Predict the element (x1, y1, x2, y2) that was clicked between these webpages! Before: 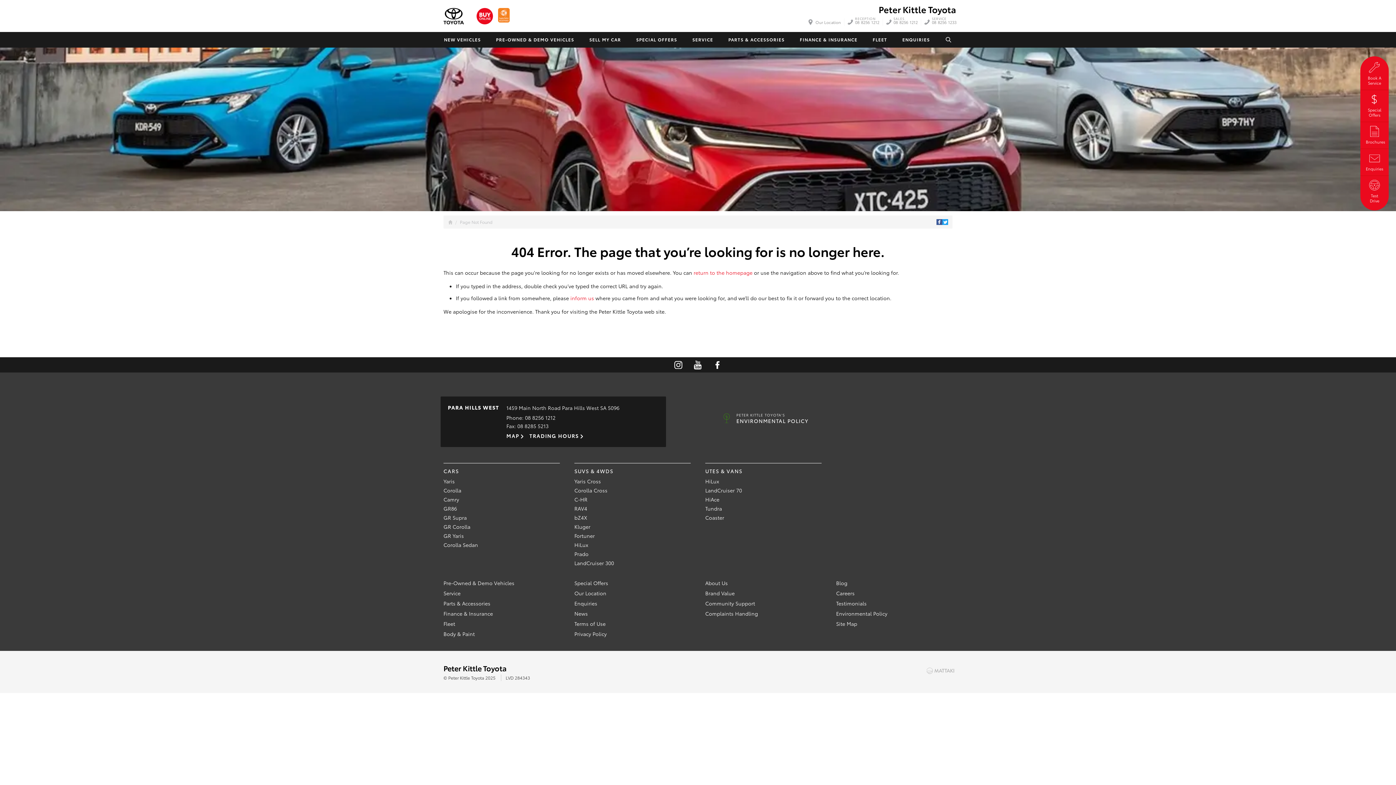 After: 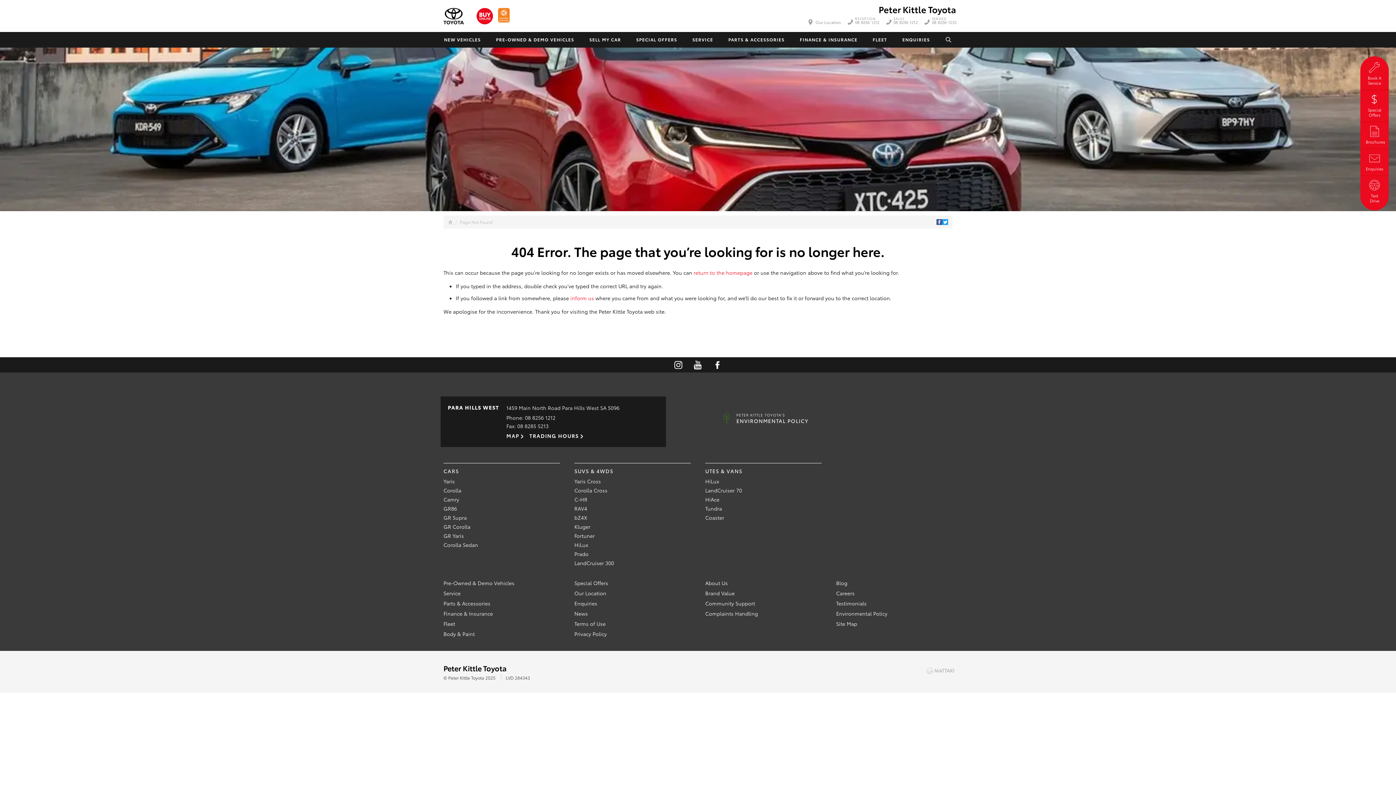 Action: bbox: (942, 219, 948, 225)